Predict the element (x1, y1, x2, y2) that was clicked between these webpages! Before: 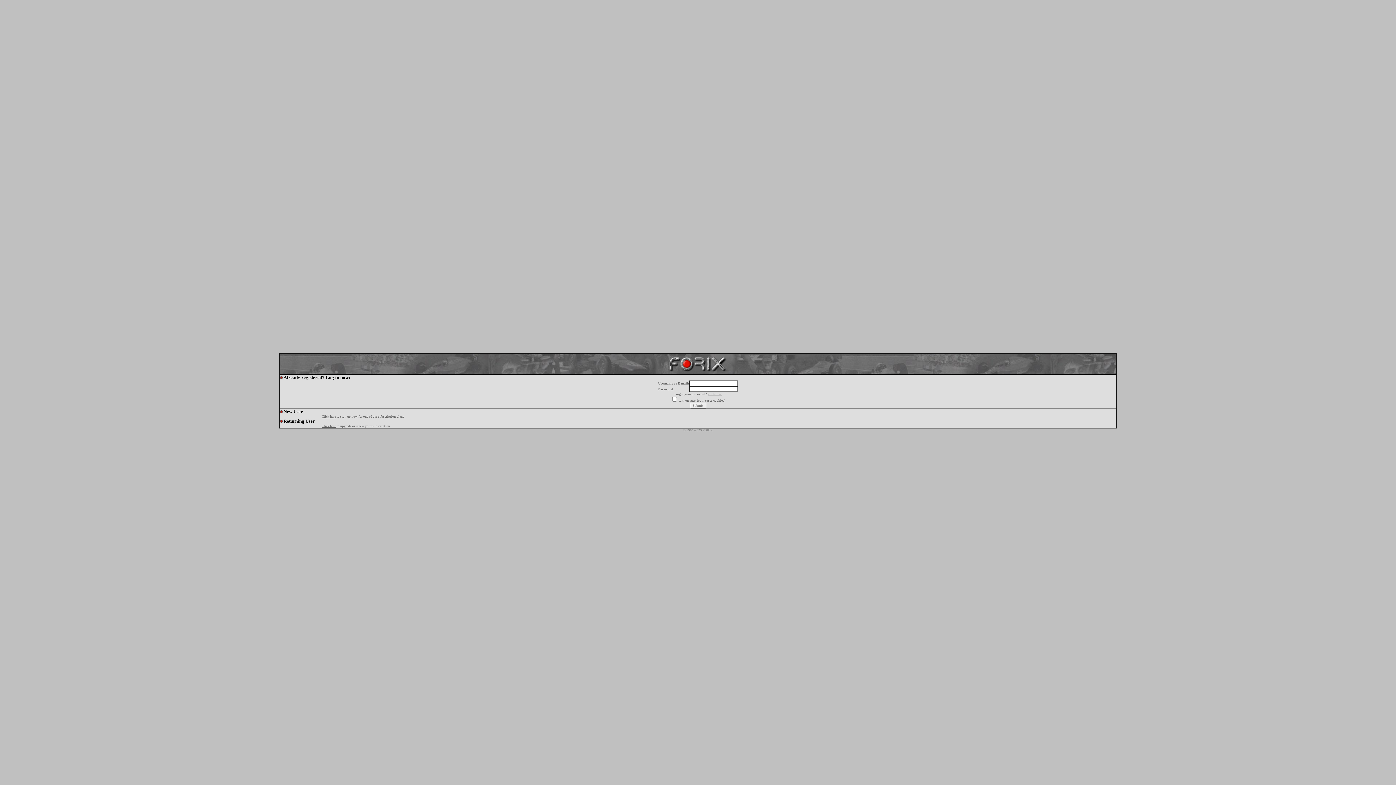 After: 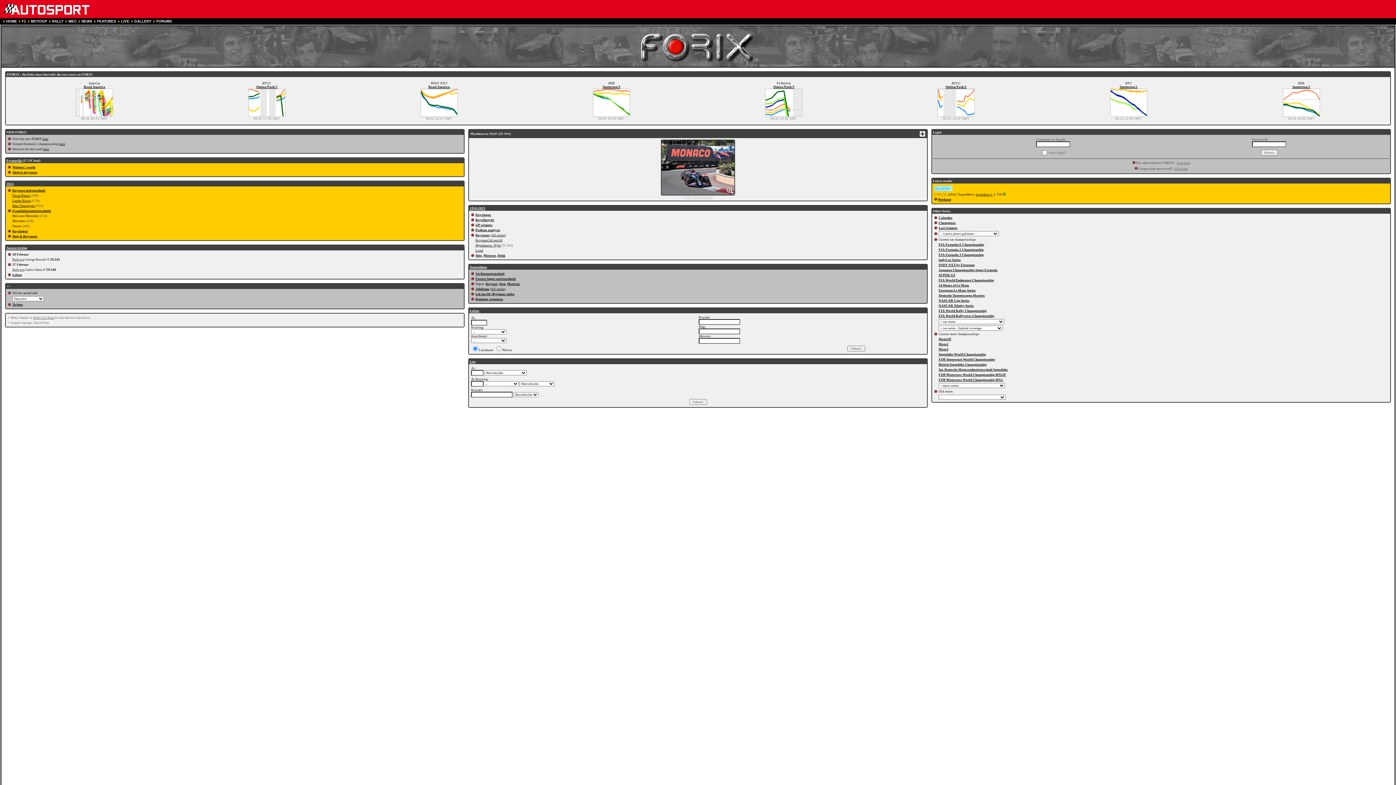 Action: bbox: (666, 369, 729, 375)